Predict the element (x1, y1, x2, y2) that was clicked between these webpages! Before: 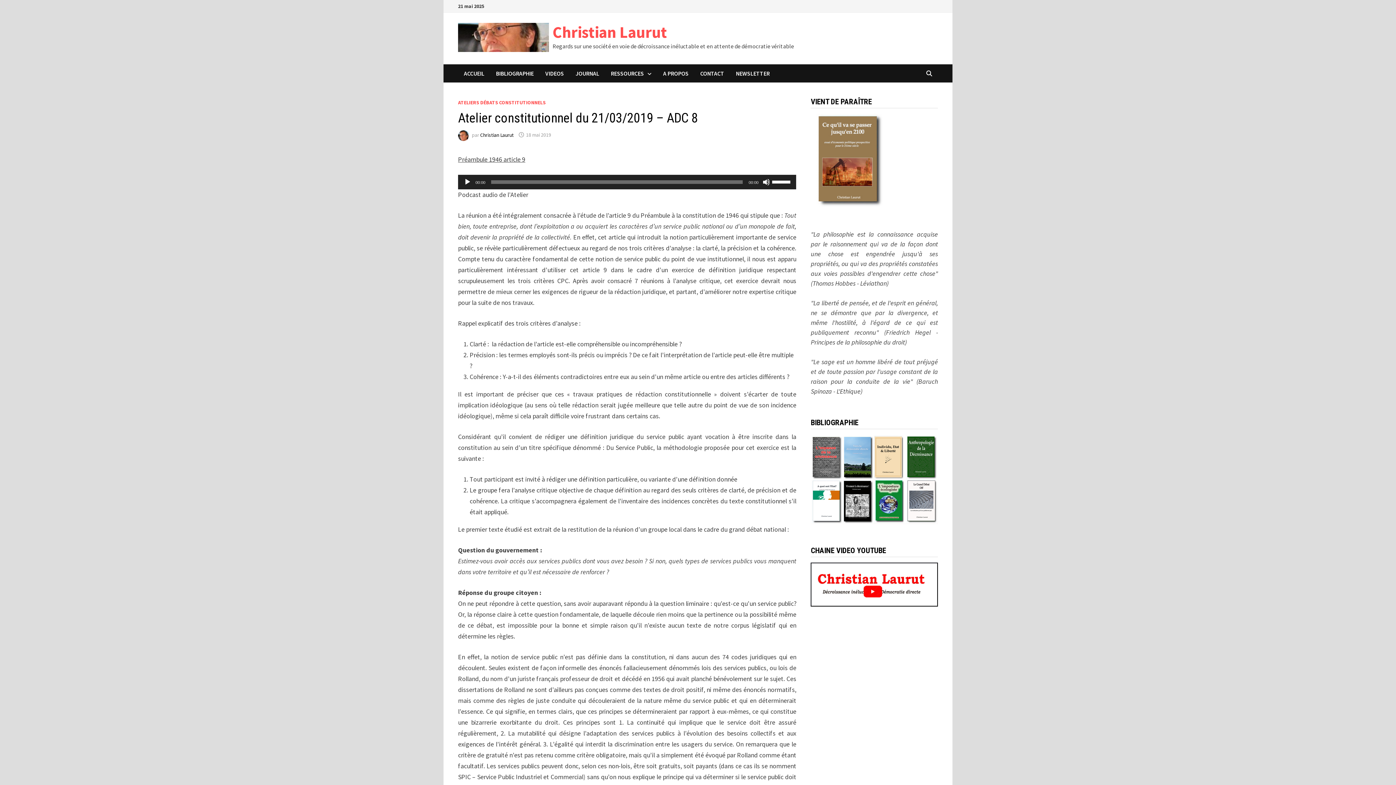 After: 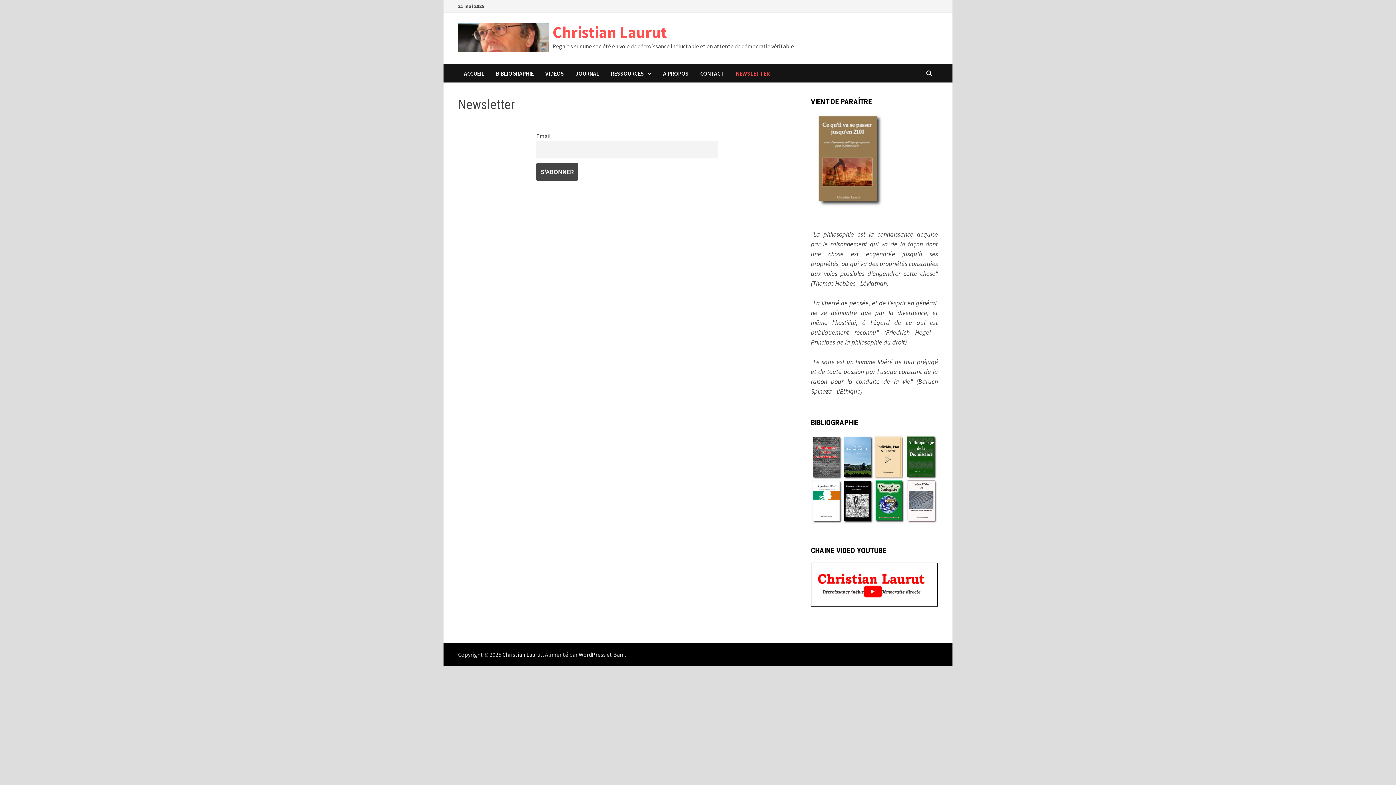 Action: label: NEWSLETTER bbox: (730, 64, 775, 82)